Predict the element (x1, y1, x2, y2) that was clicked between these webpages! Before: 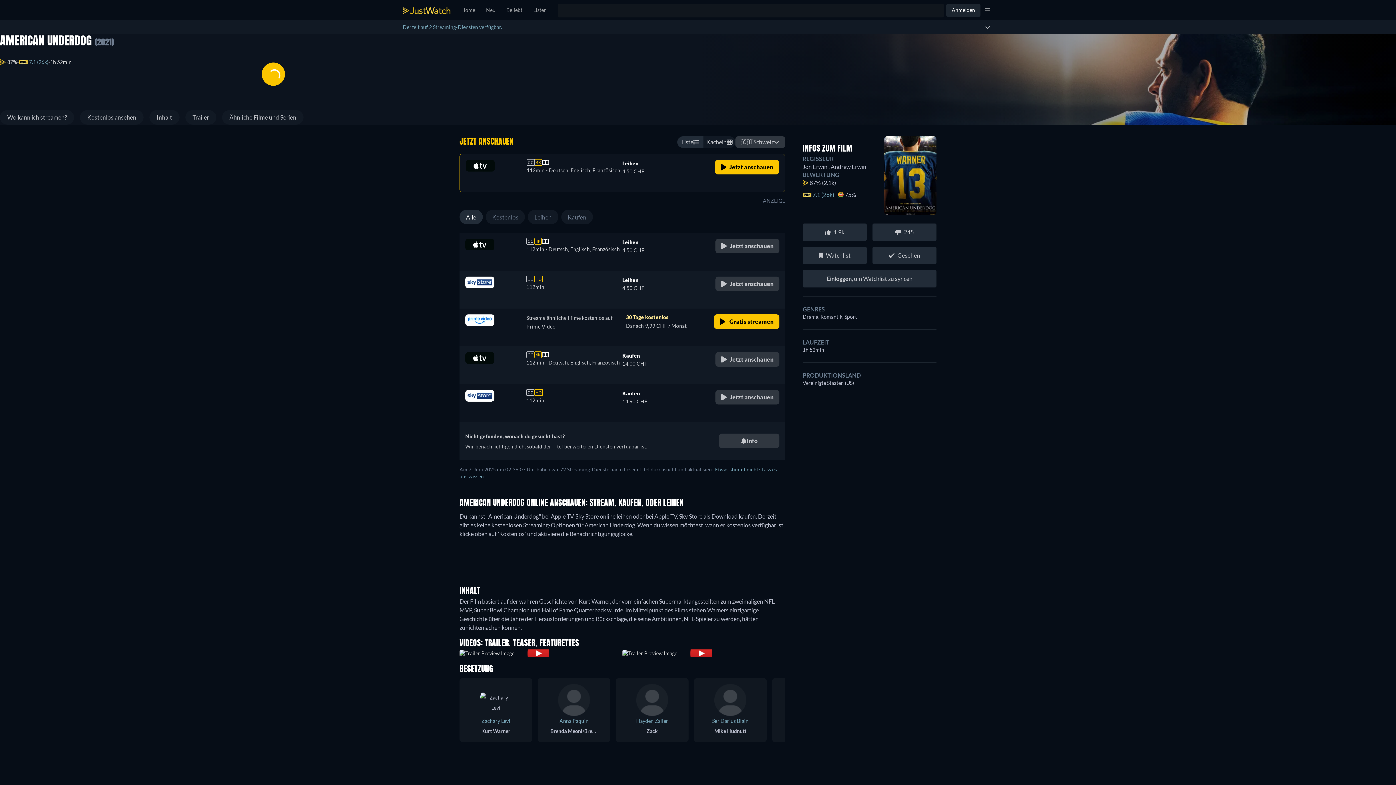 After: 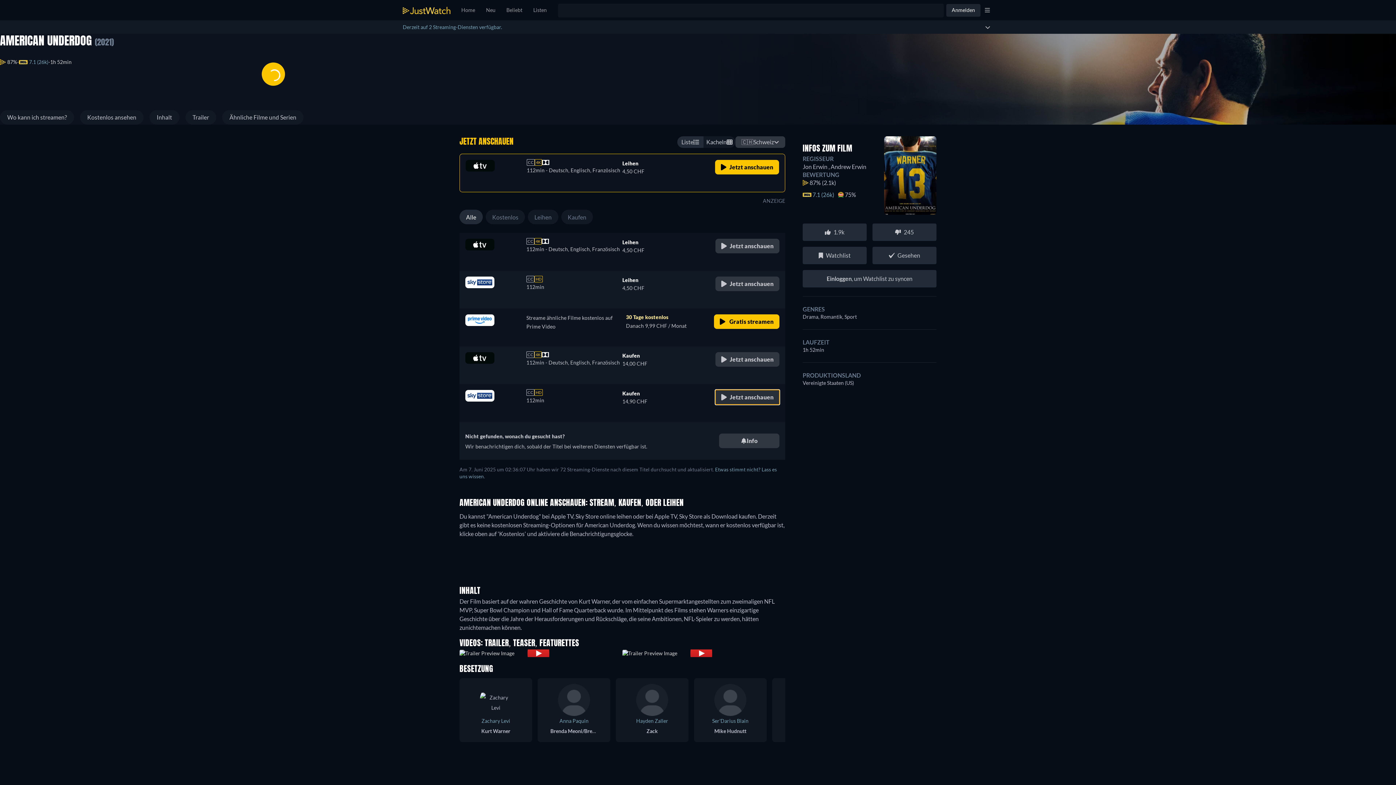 Action: bbox: (715, 390, 779, 404) label: Jetzt anschauen